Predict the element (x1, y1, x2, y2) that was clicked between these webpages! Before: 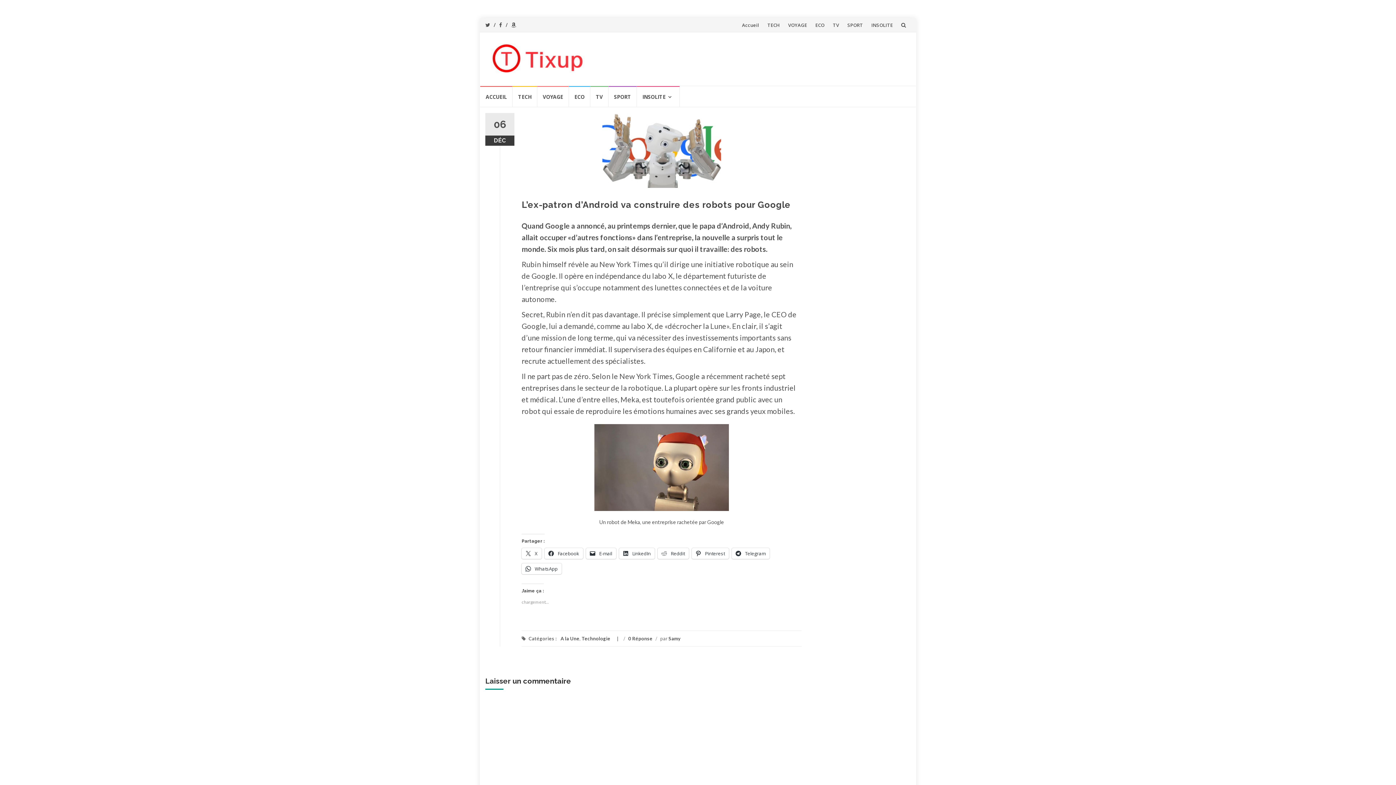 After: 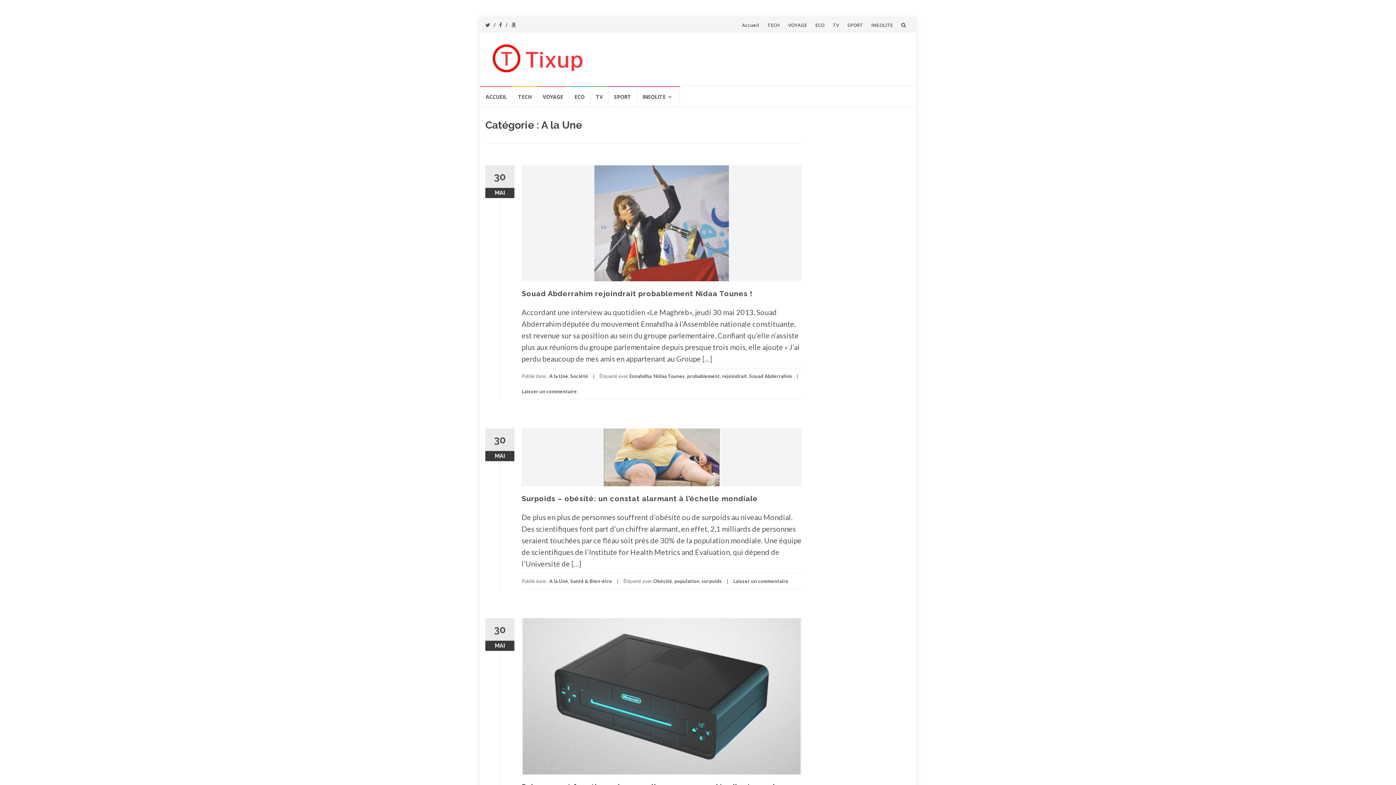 Action: bbox: (560, 636, 579, 641) label: A la Une